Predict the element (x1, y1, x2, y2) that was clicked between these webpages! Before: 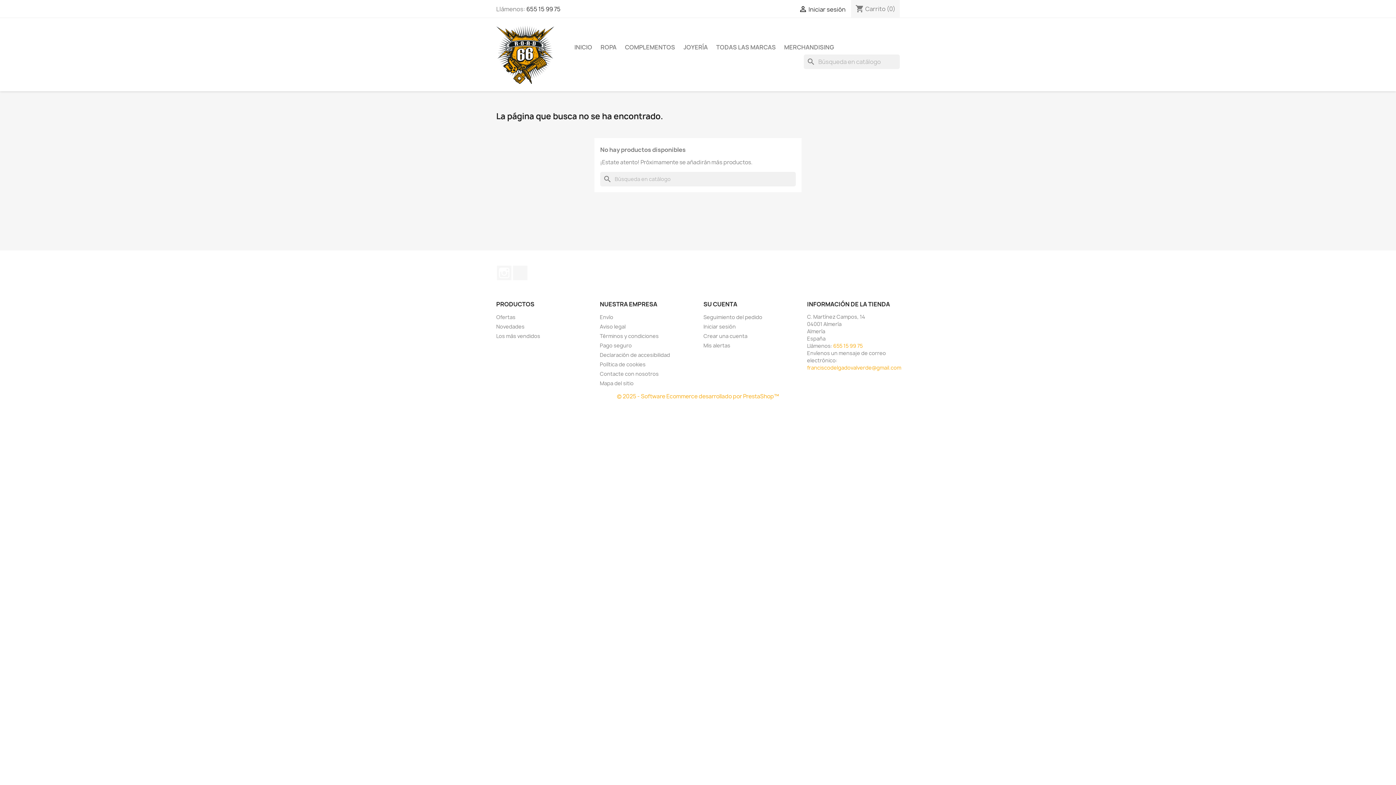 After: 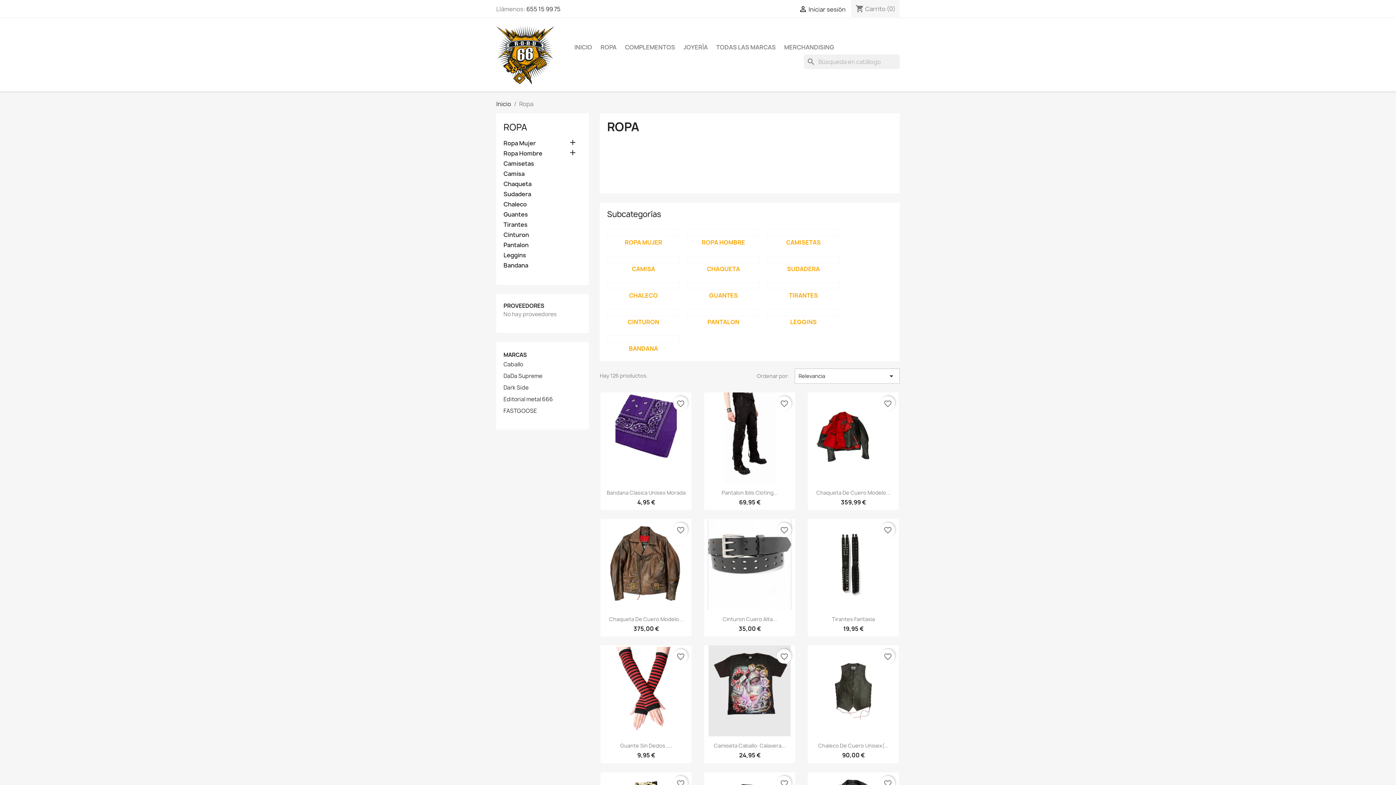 Action: label: ROPA bbox: (597, 40, 620, 54)